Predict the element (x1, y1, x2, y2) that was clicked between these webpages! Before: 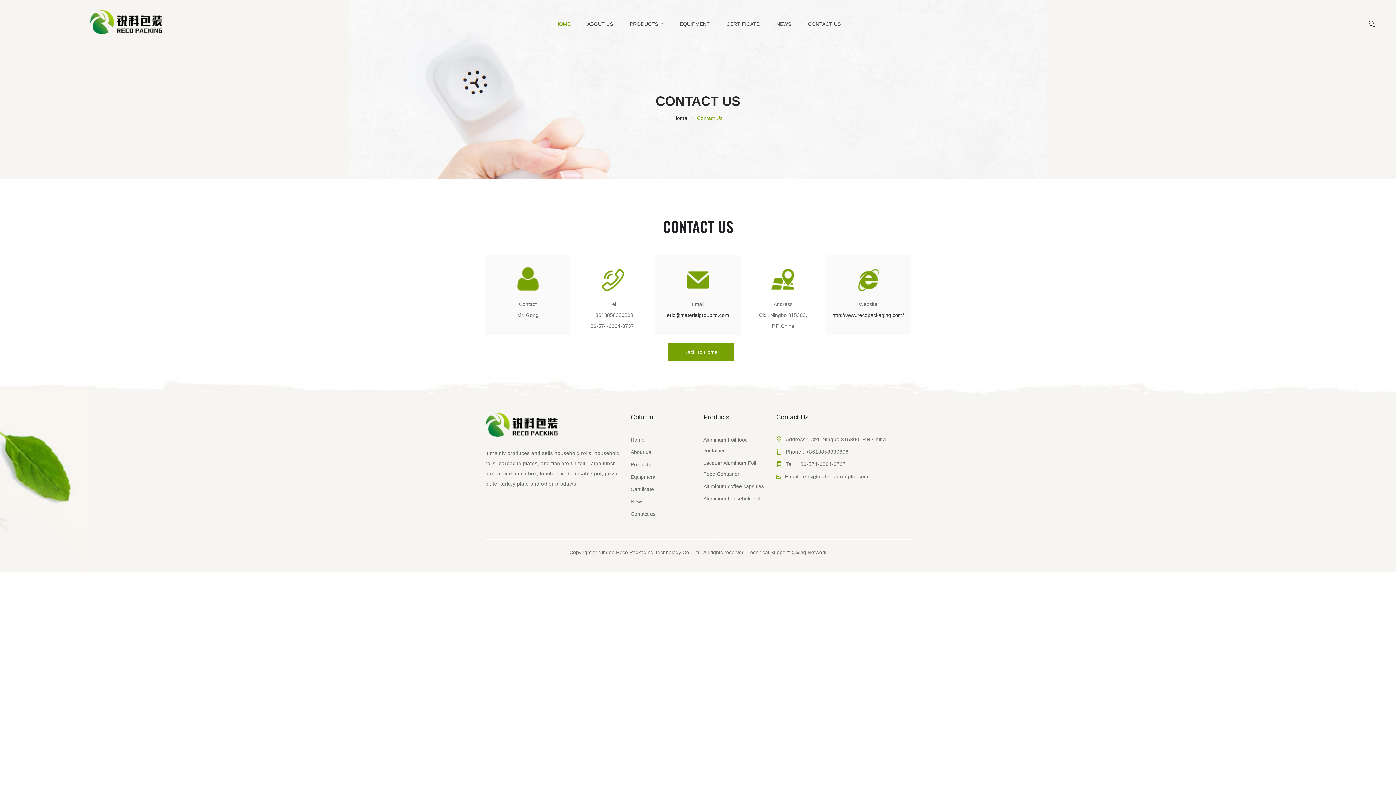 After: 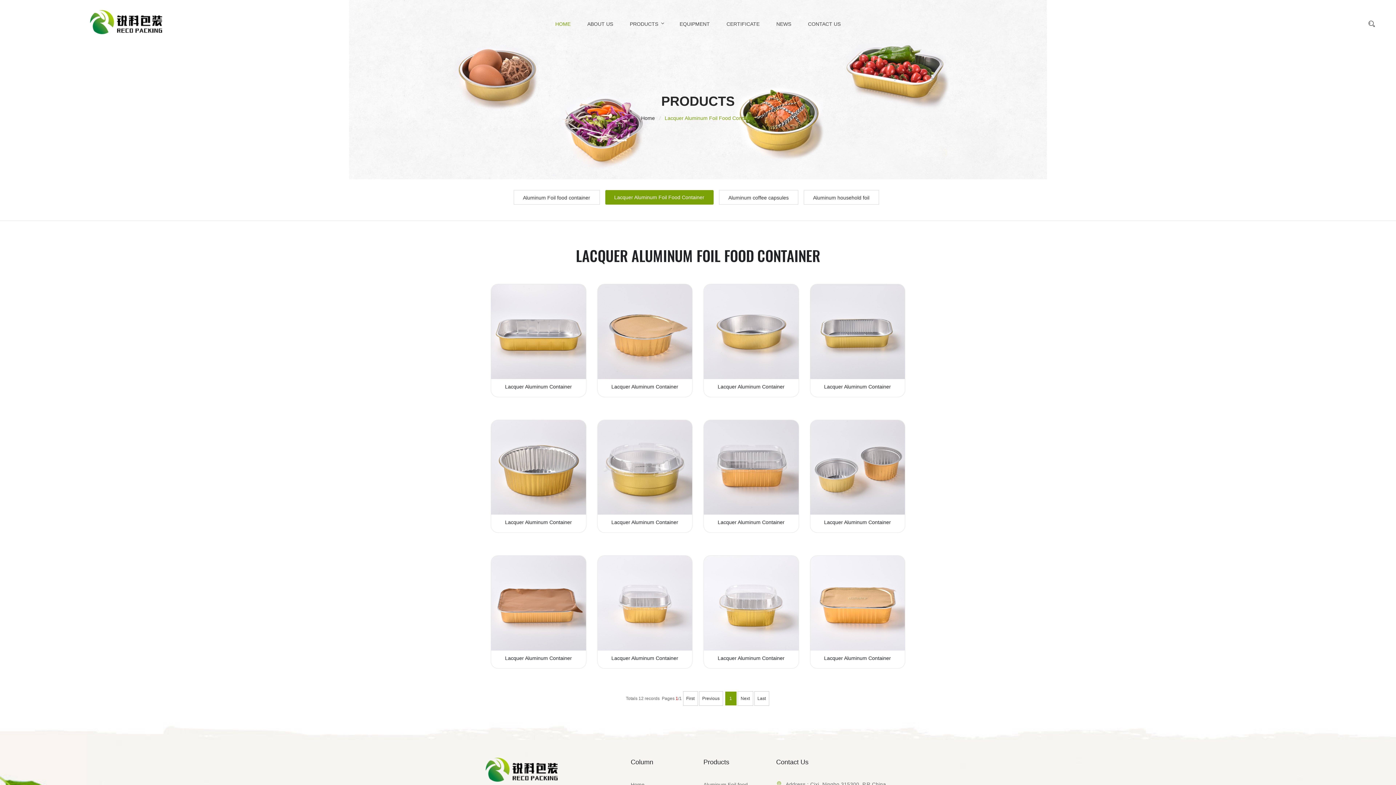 Action: label: Lacquer Aluminum Foil Food Container bbox: (703, 457, 765, 479)